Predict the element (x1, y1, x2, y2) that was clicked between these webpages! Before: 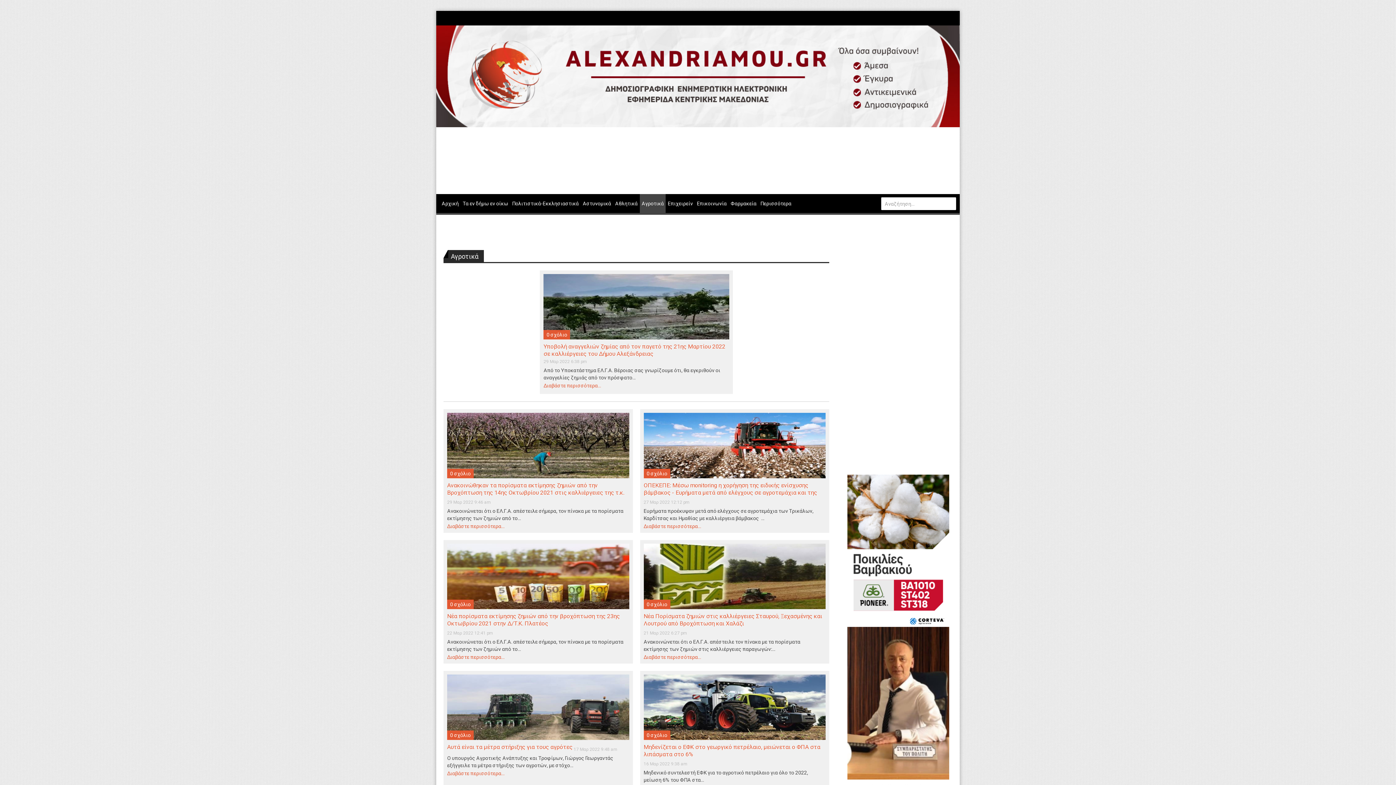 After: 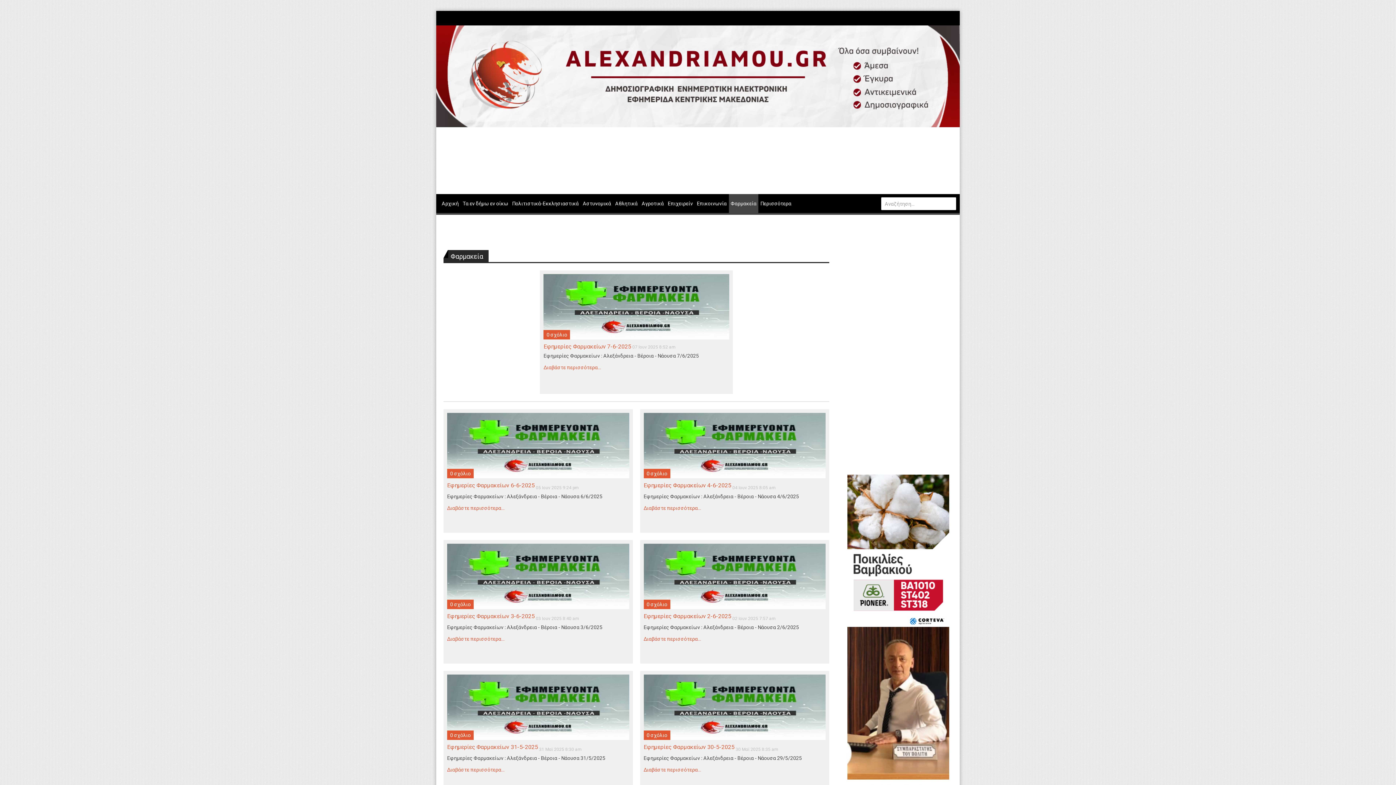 Action: label: Φαρμακεία bbox: (729, 194, 758, 213)